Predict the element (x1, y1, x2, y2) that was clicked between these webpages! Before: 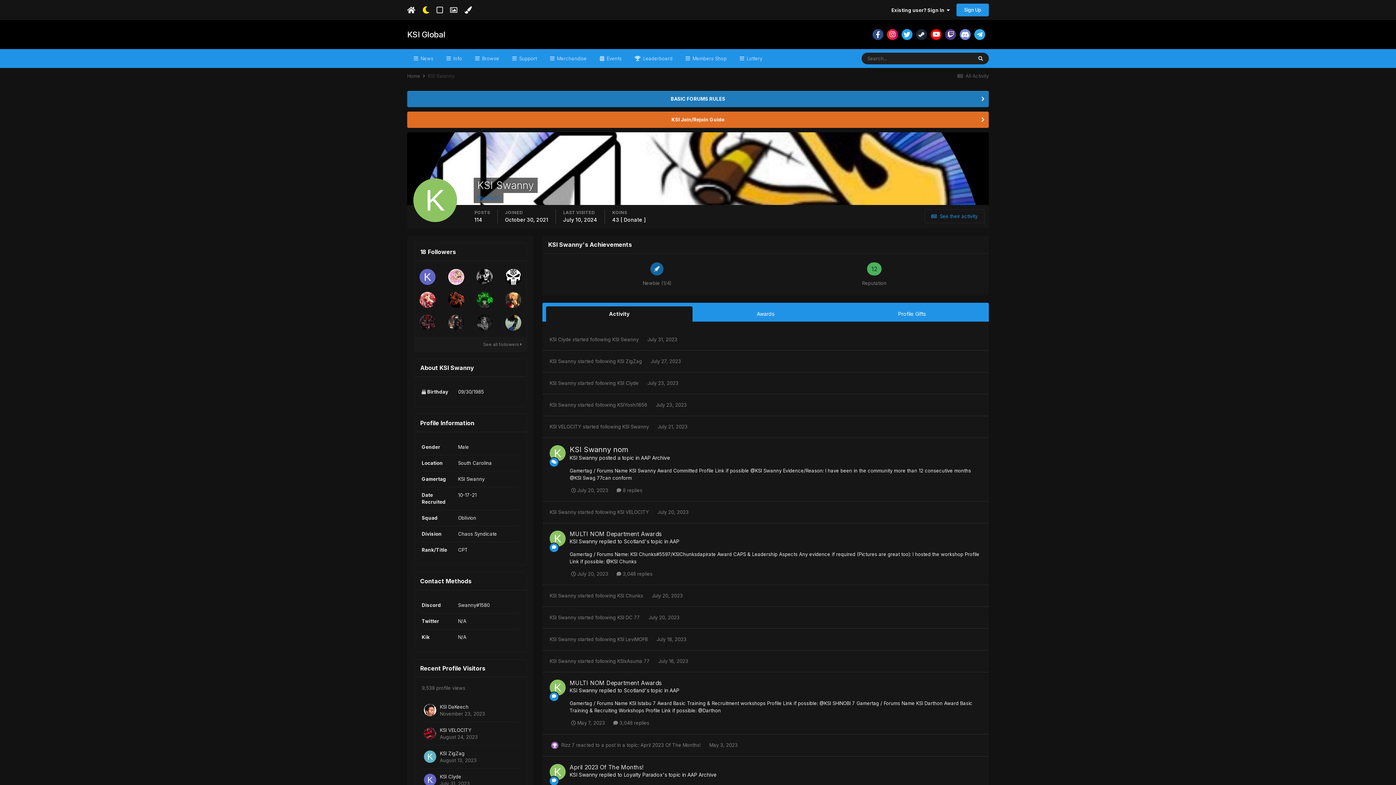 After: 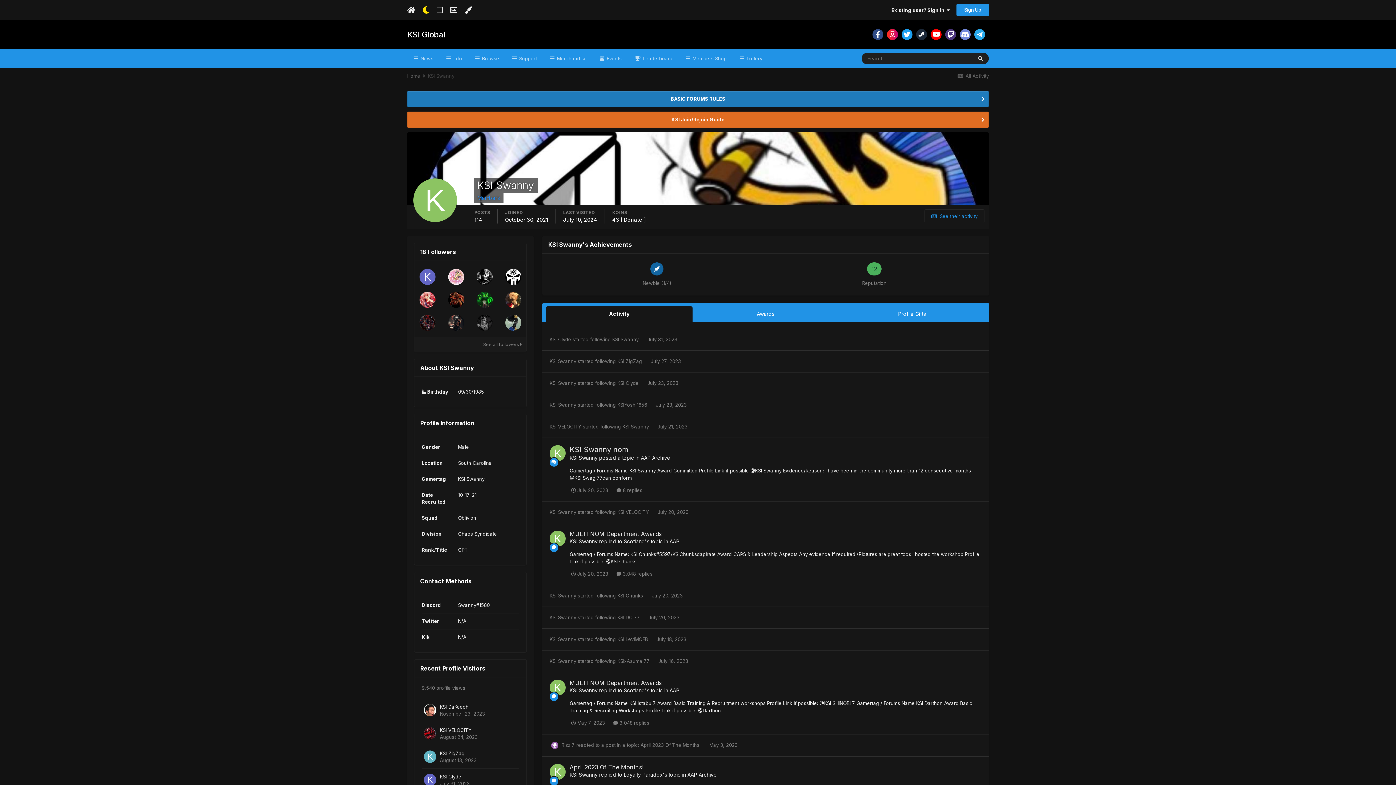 Action: label: KSI Swanny bbox: (549, 593, 576, 599)